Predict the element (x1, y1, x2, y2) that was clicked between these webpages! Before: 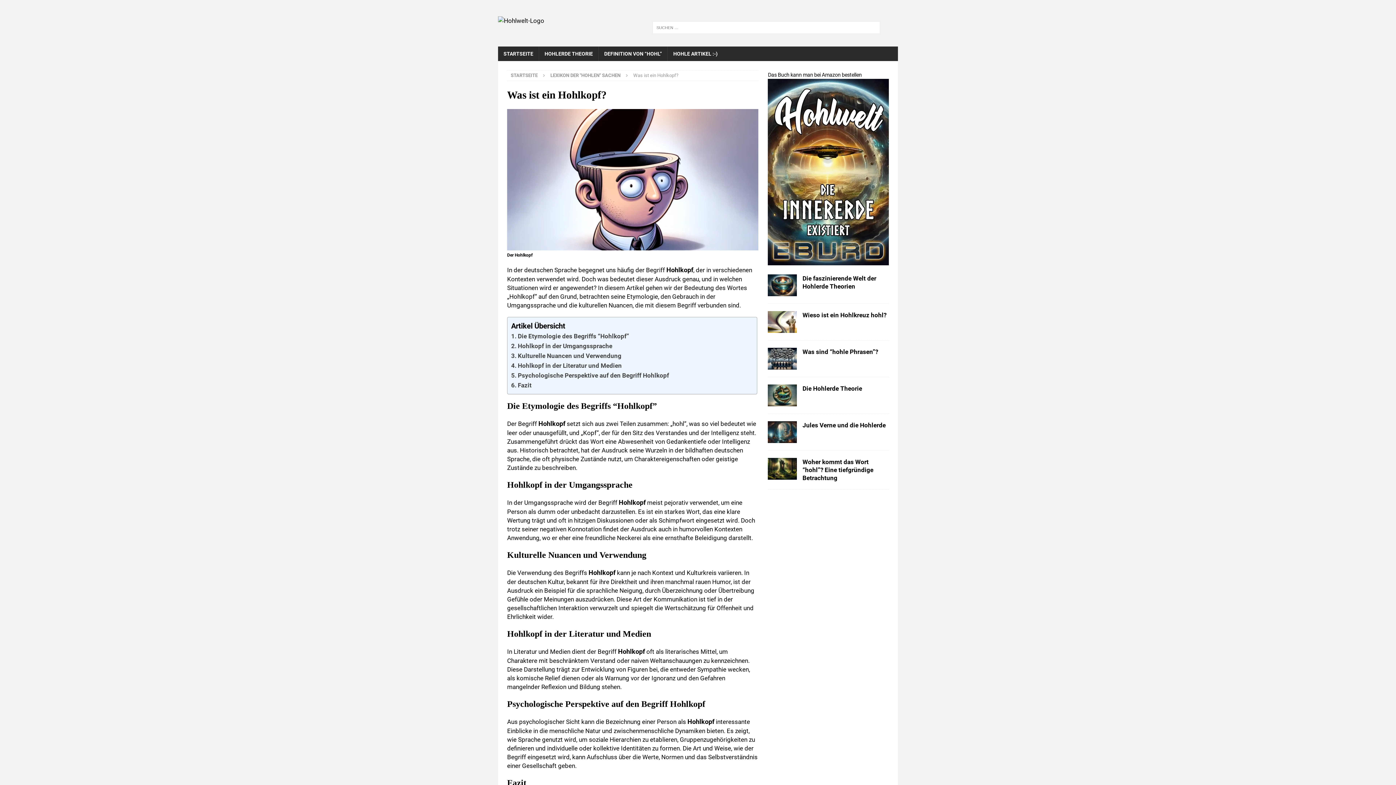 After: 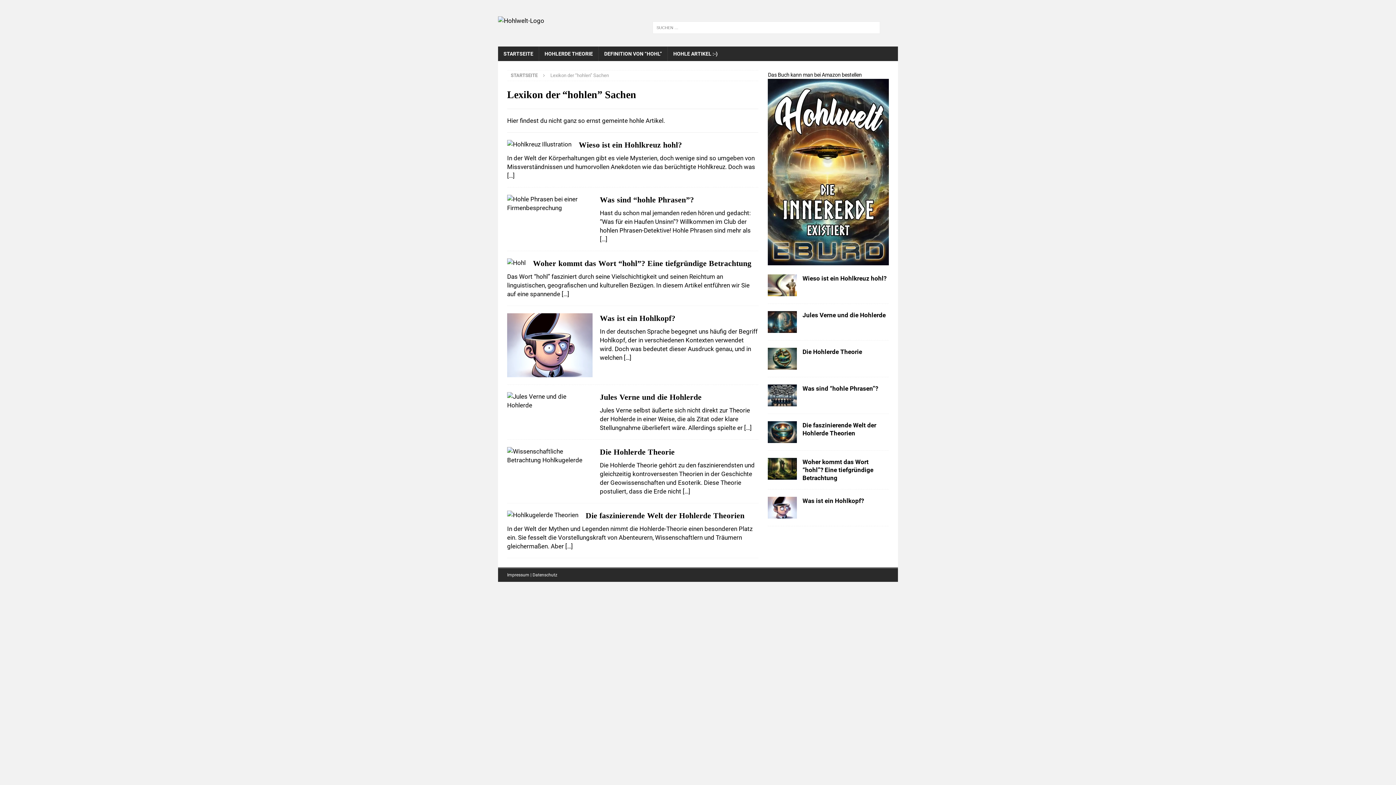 Action: label: HOHLE ARTIKEL :-) bbox: (667, 46, 723, 61)